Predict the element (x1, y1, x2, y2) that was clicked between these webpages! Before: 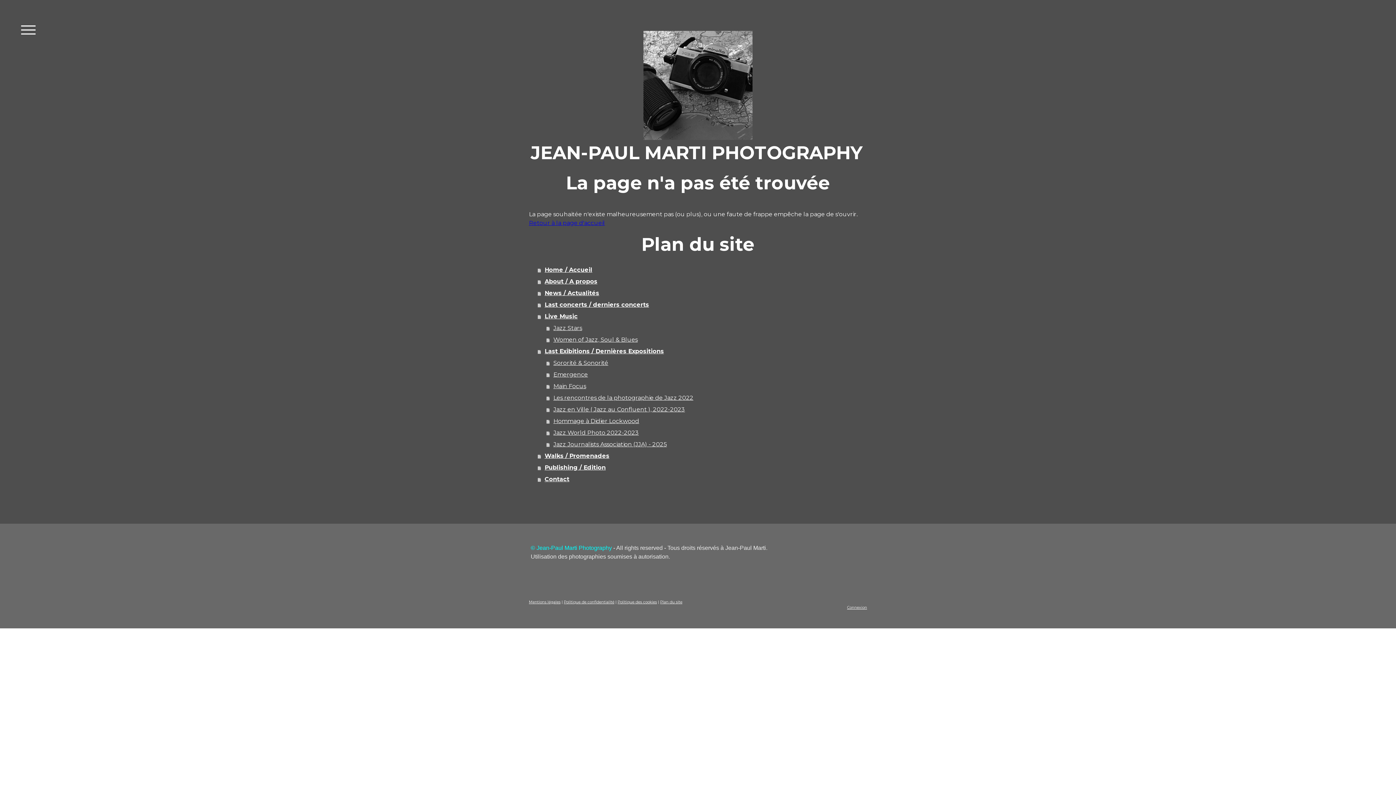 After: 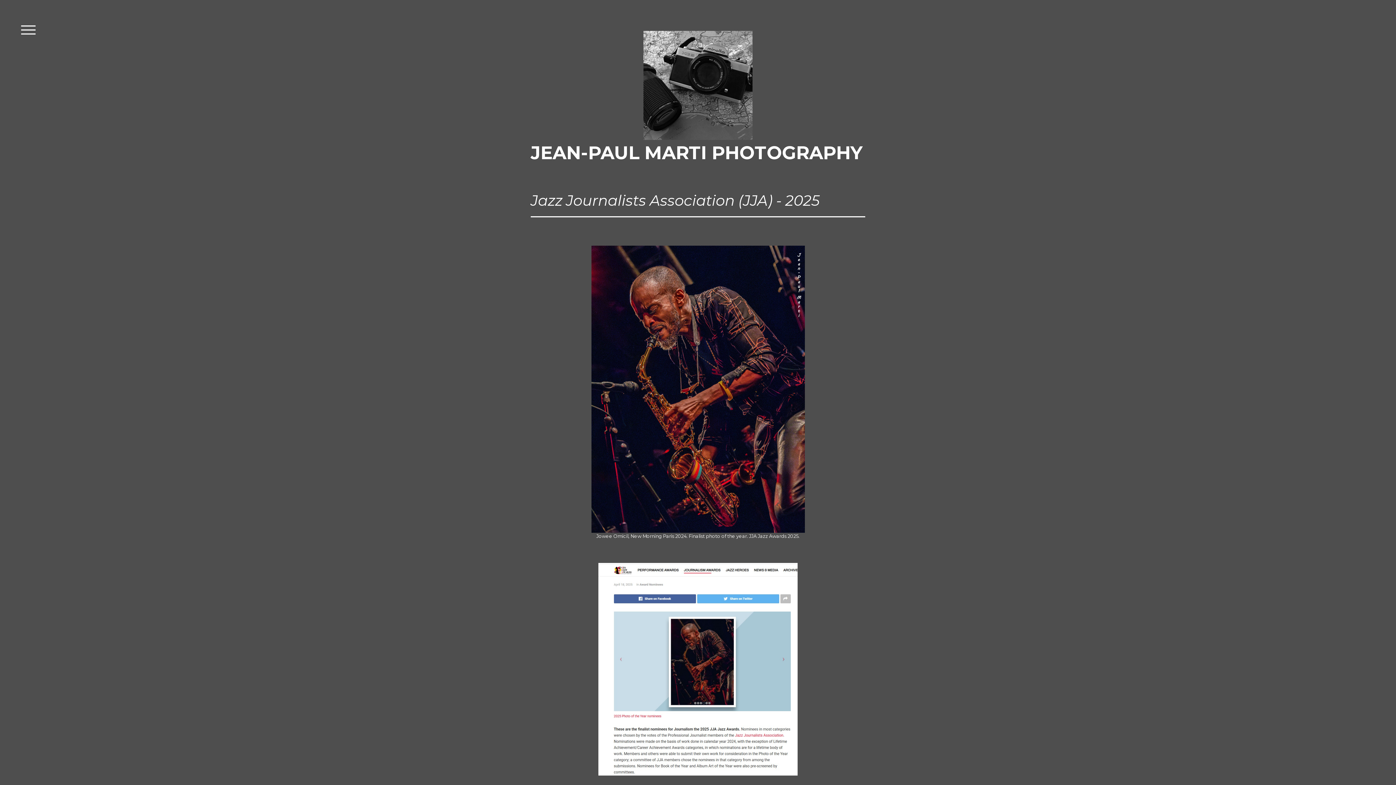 Action: bbox: (546, 438, 867, 450) label: Jazz Journalists Association (JJA) - 2025